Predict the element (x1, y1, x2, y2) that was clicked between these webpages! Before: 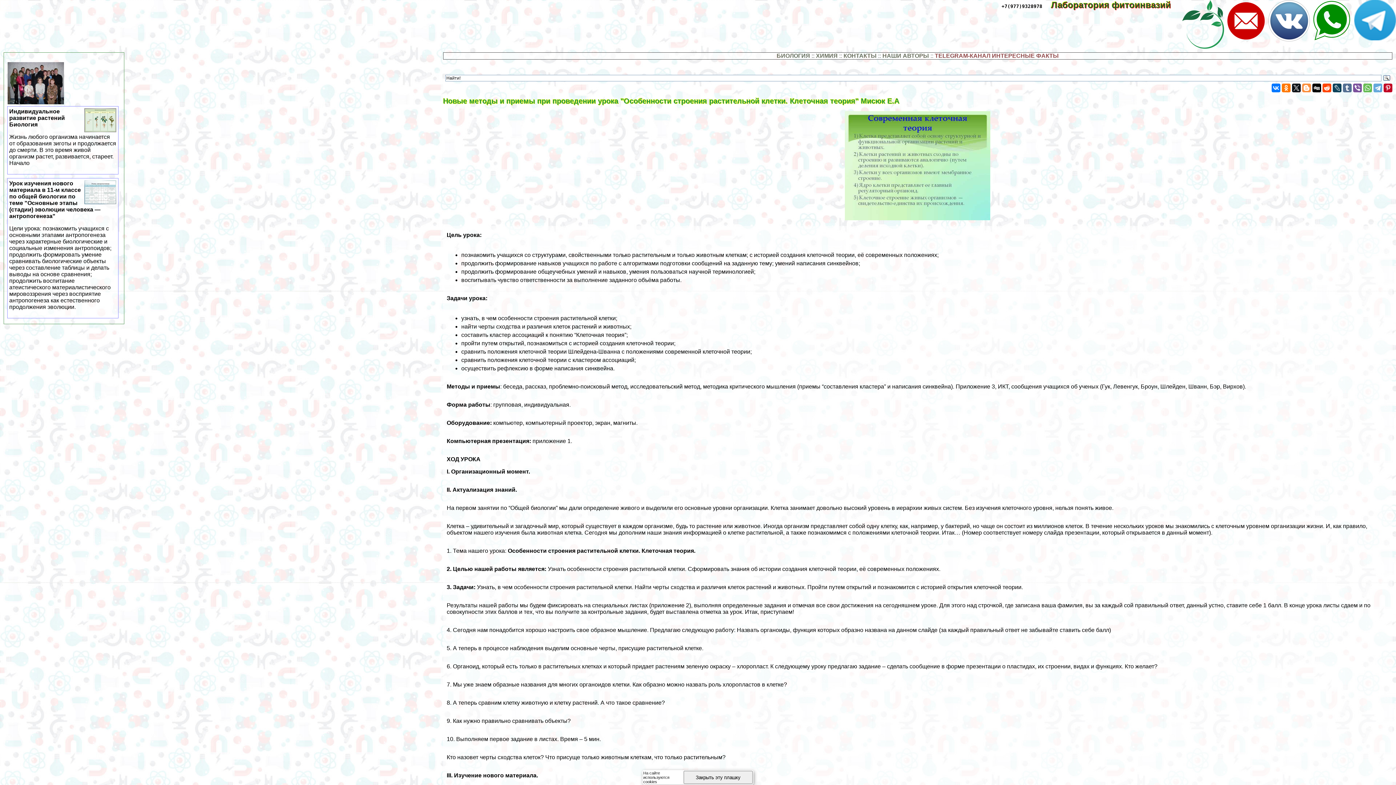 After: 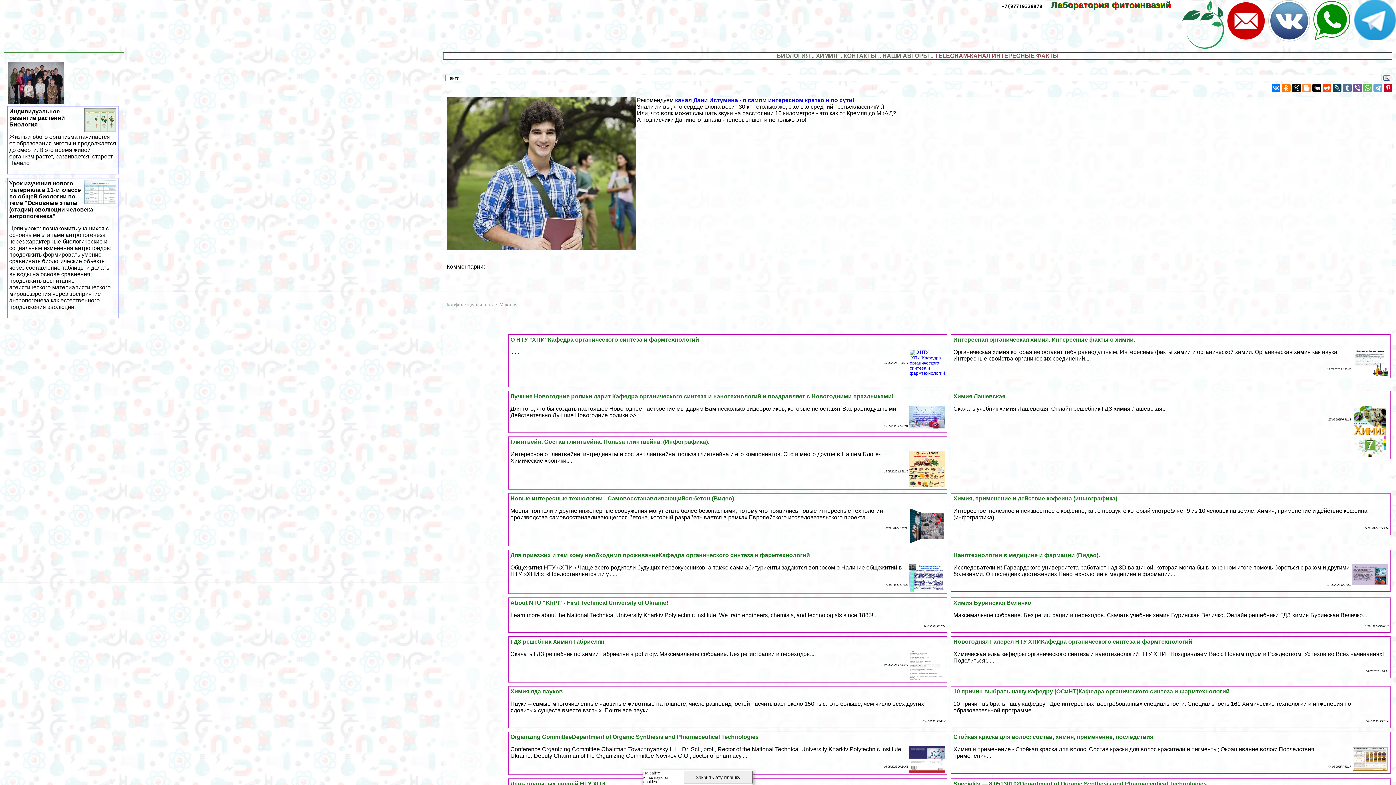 Action: label: TELEGRAM-КАНАЛ ИНТЕРЕСНЫЕ ФАКТЫ bbox: (935, 52, 1059, 58)